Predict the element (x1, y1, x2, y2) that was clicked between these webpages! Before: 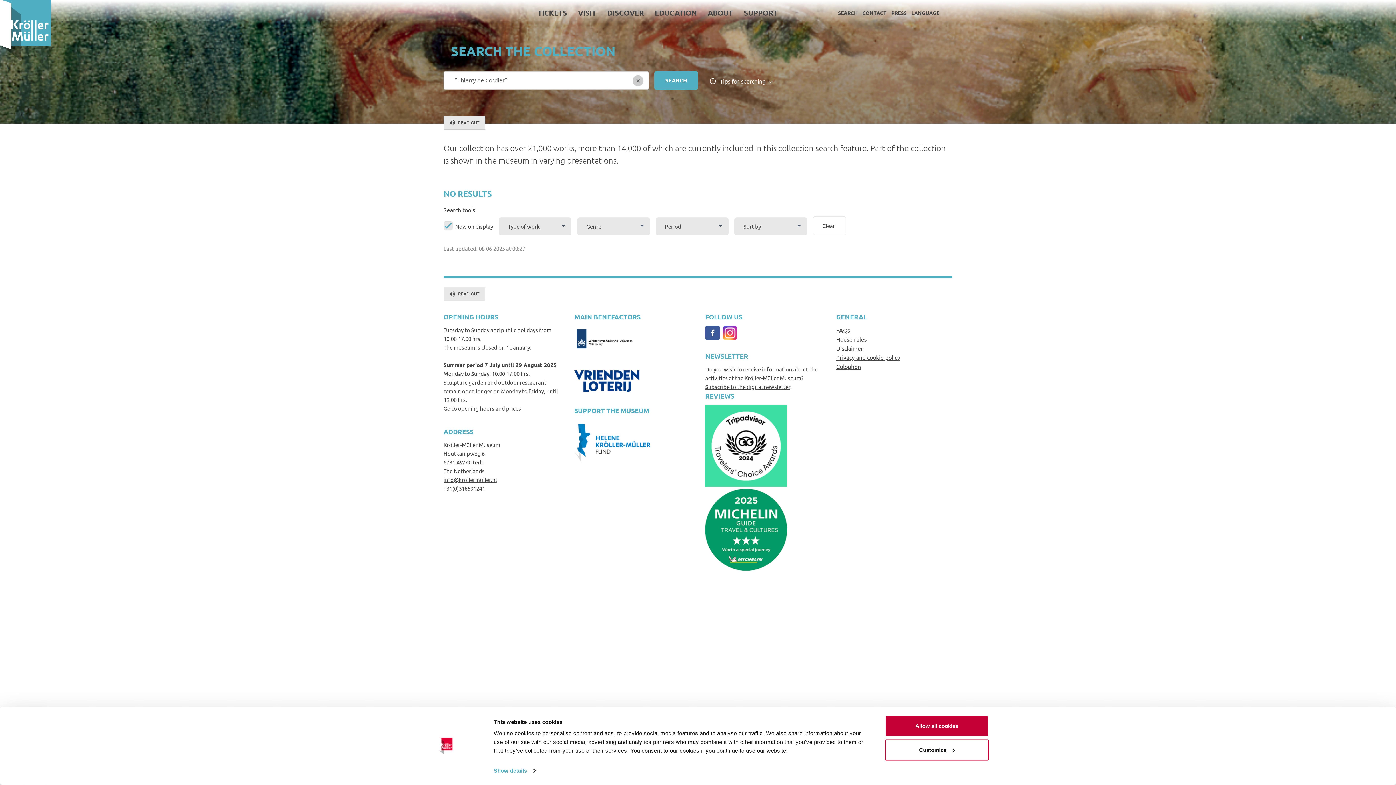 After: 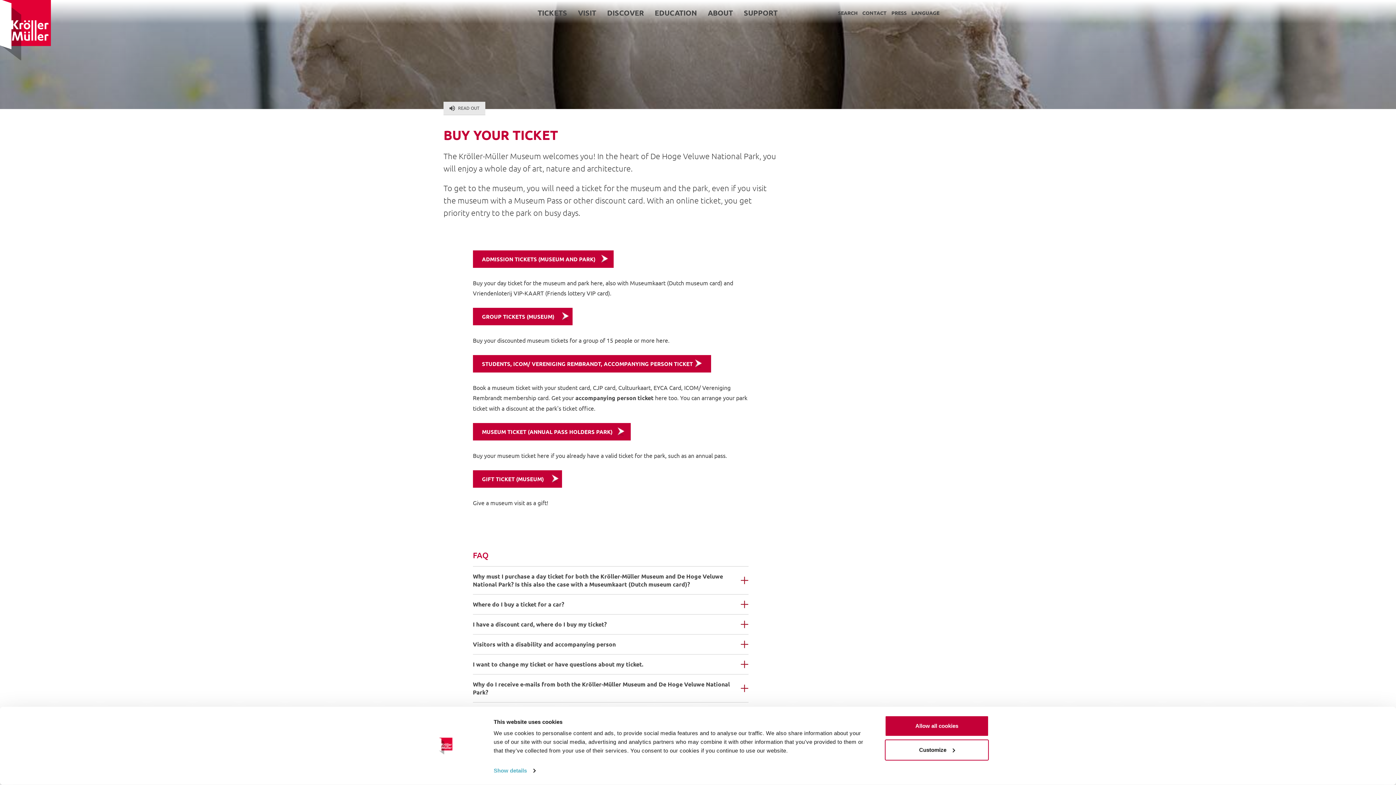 Action: label: TICKETS bbox: (537, 4, 567, 21)